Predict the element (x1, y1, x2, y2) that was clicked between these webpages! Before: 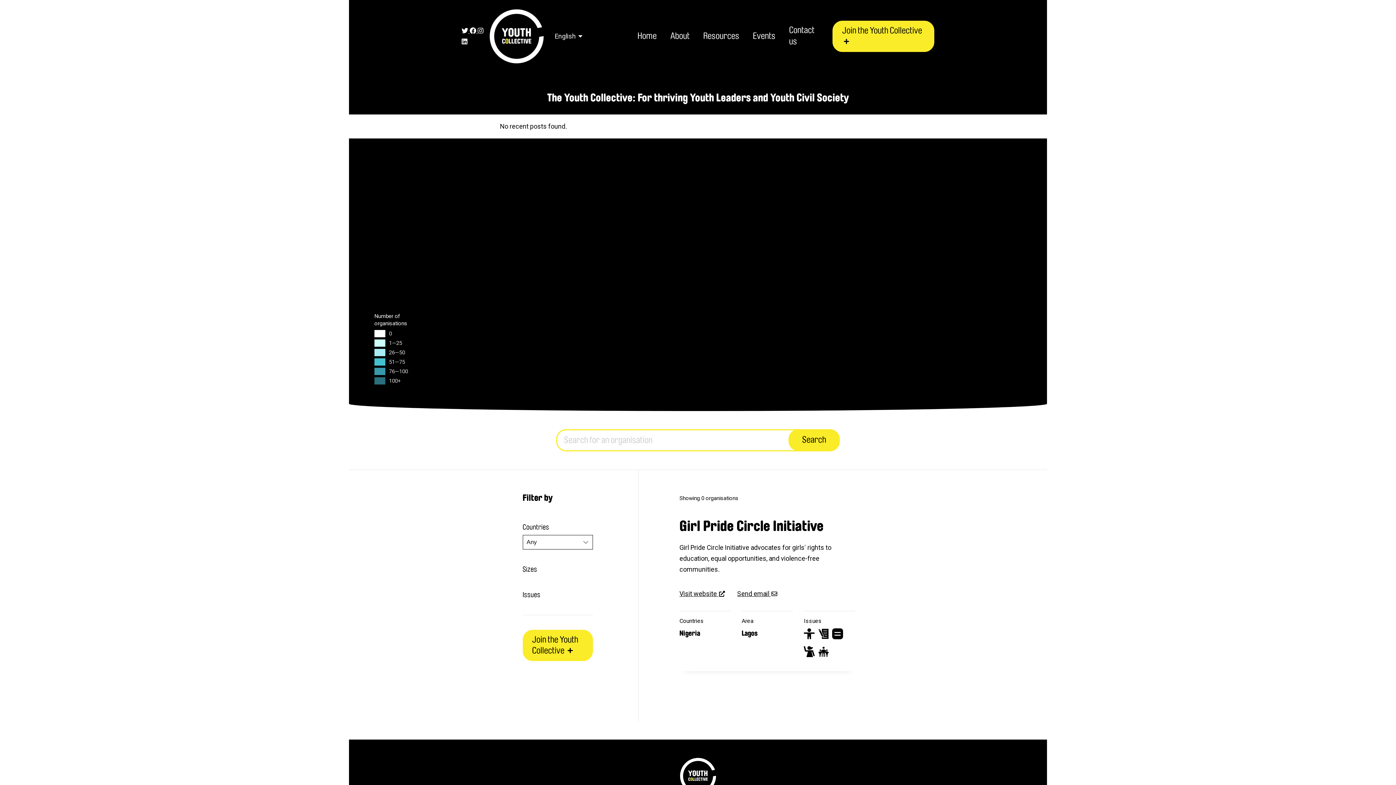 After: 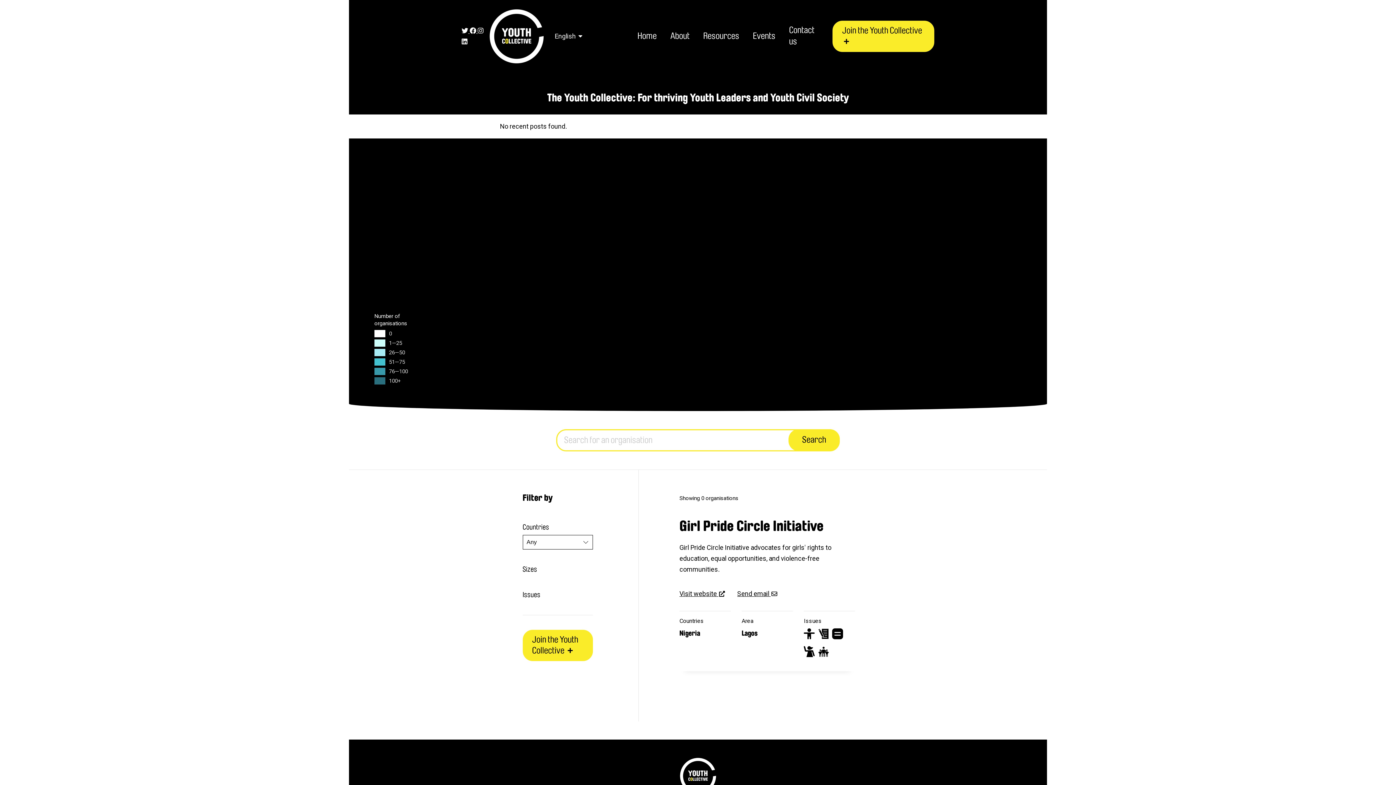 Action: bbox: (461, 37, 467, 45) label: LinkedIn